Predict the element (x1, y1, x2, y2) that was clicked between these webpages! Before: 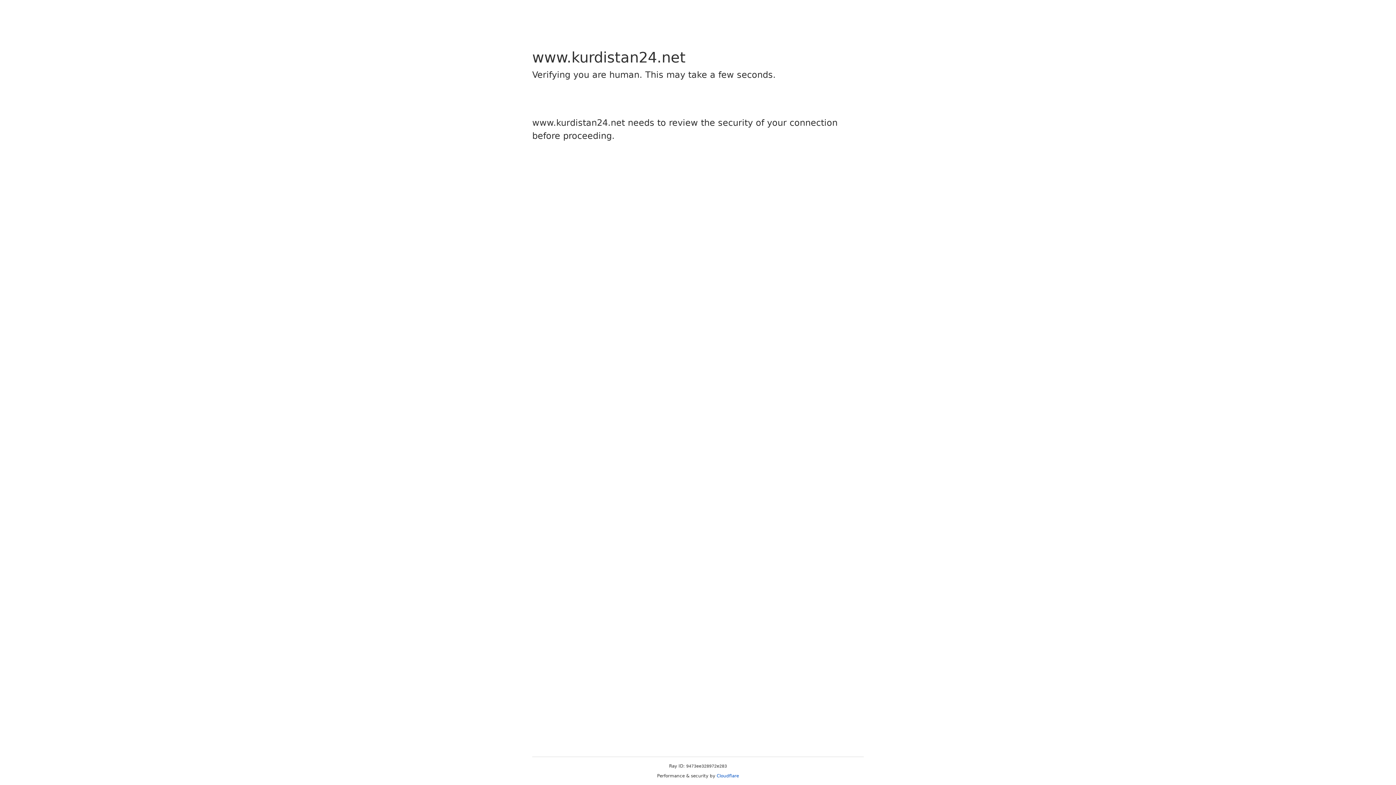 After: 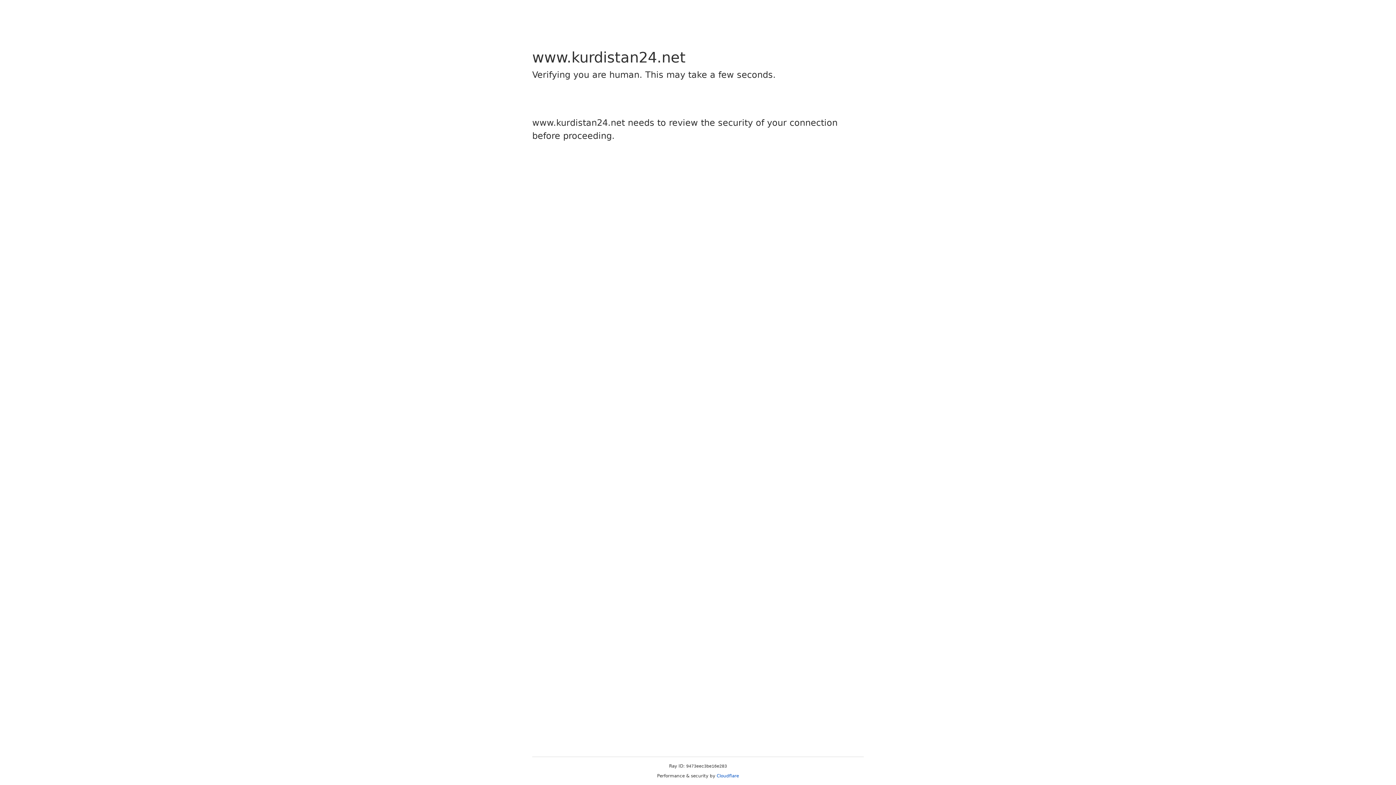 Action: bbox: (716, 773, 739, 778) label: Cloudflare